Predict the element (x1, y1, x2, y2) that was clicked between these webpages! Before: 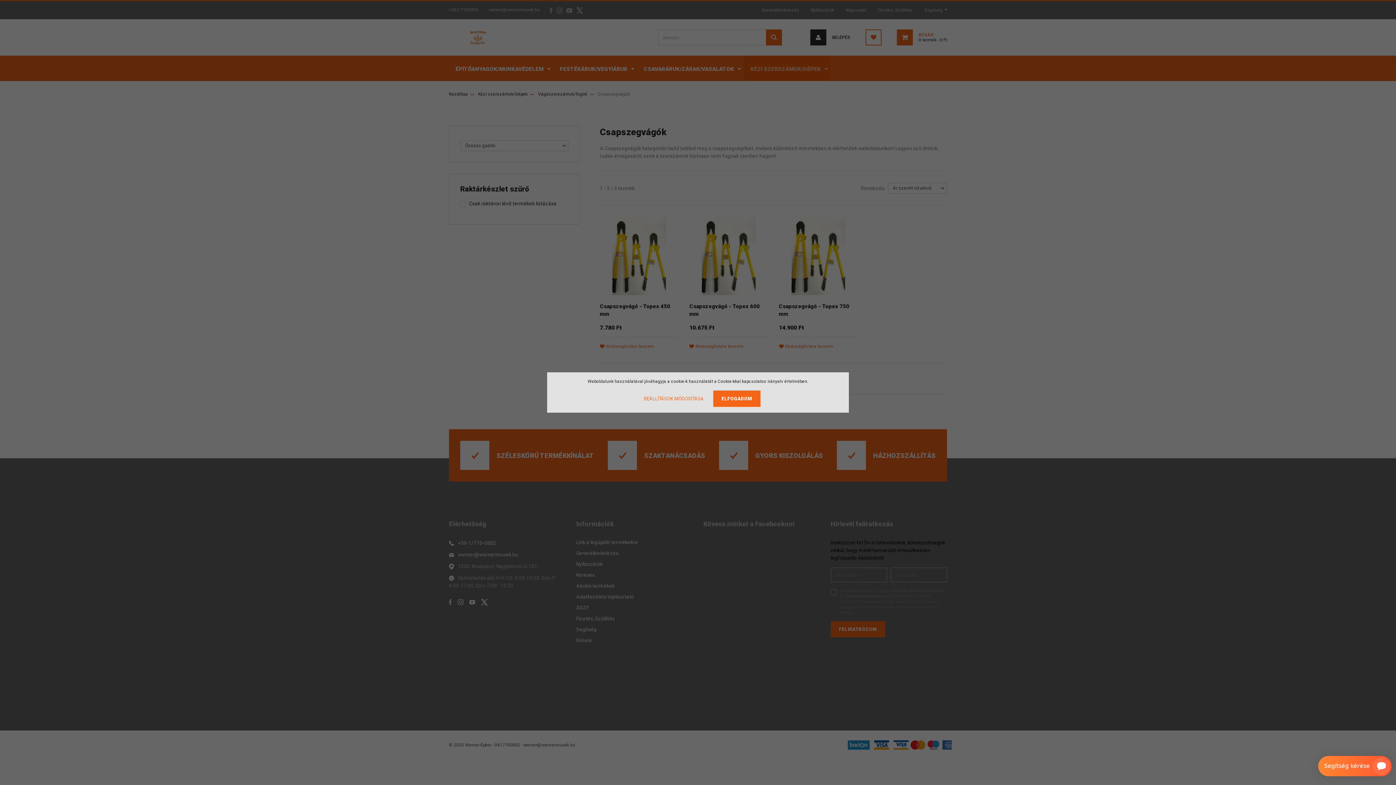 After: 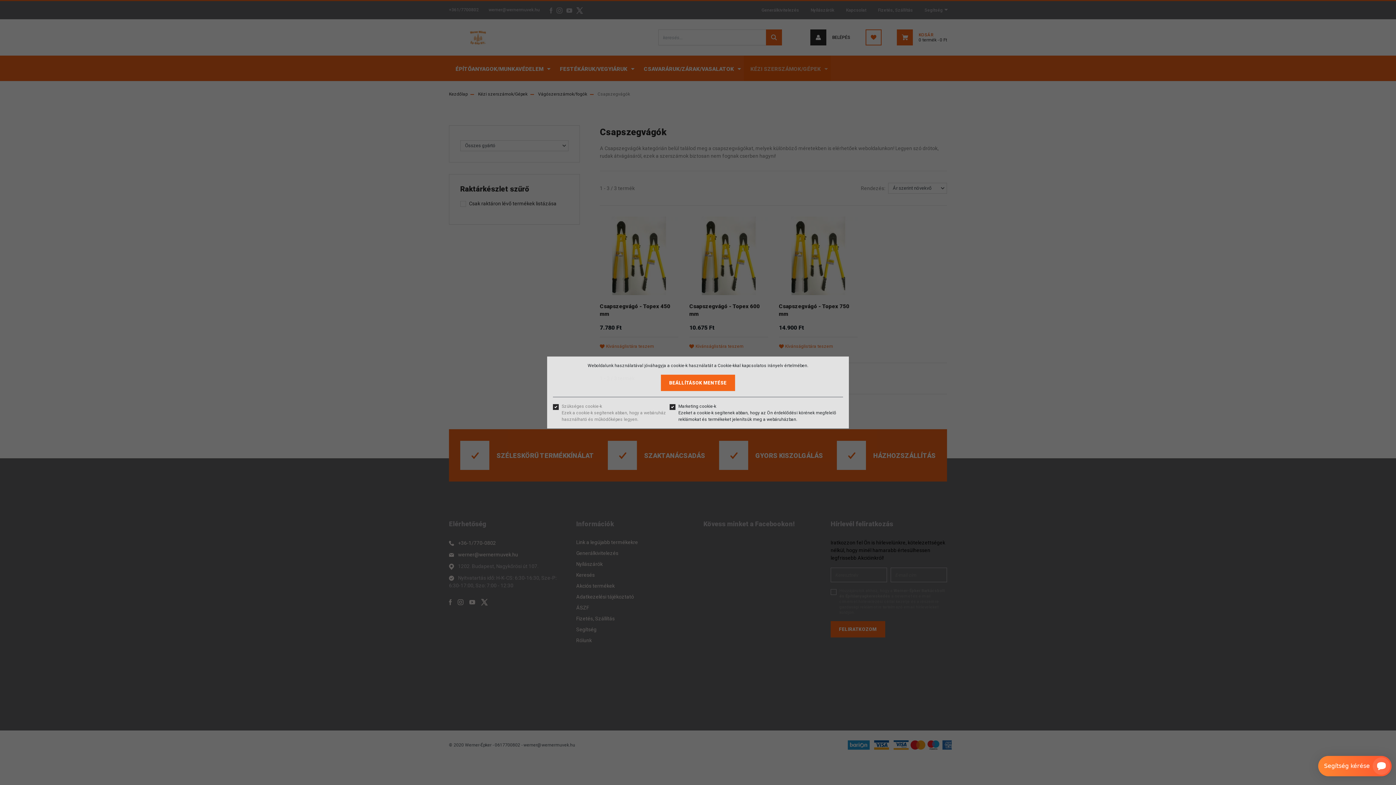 Action: label: BEÁLLÍTÁSOK MÓDOSÍTÁSA bbox: (635, 390, 712, 407)